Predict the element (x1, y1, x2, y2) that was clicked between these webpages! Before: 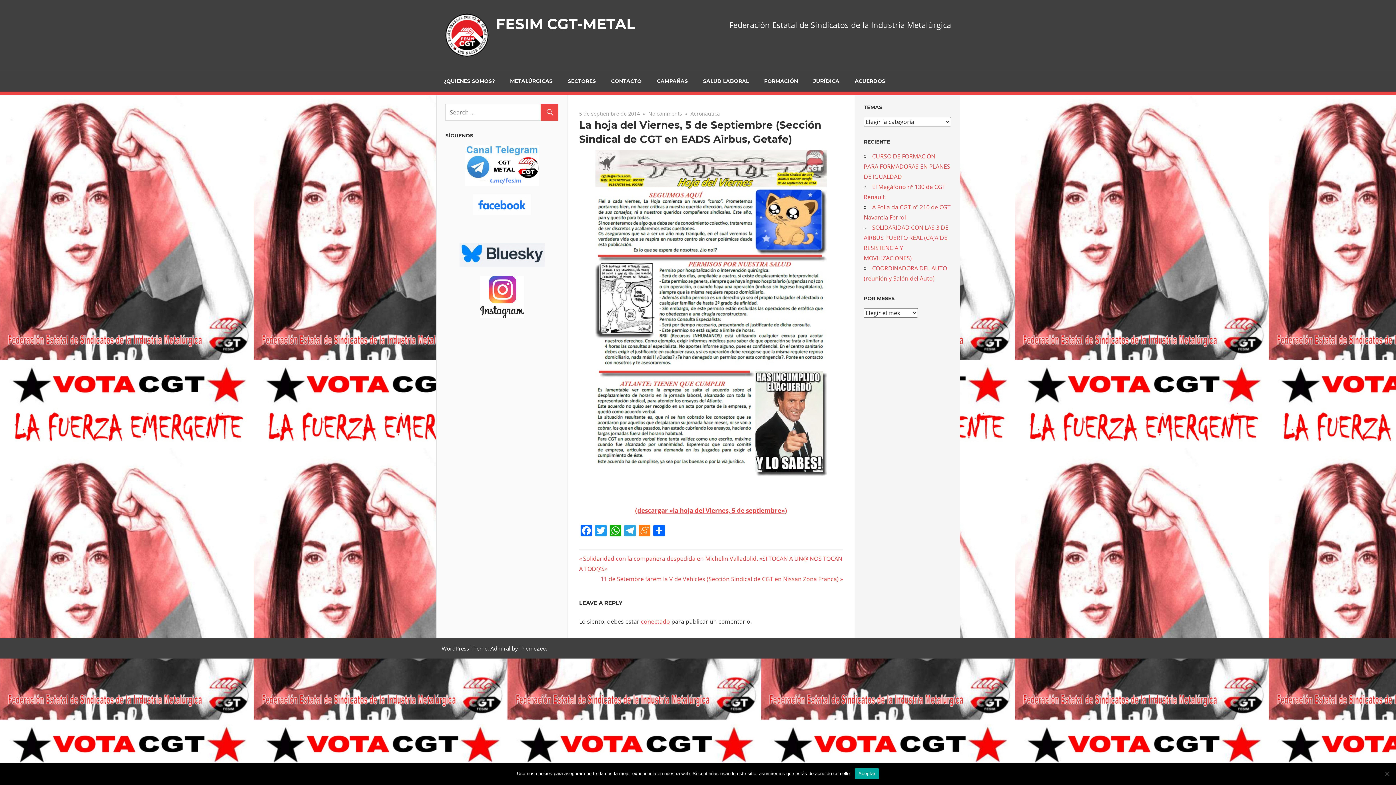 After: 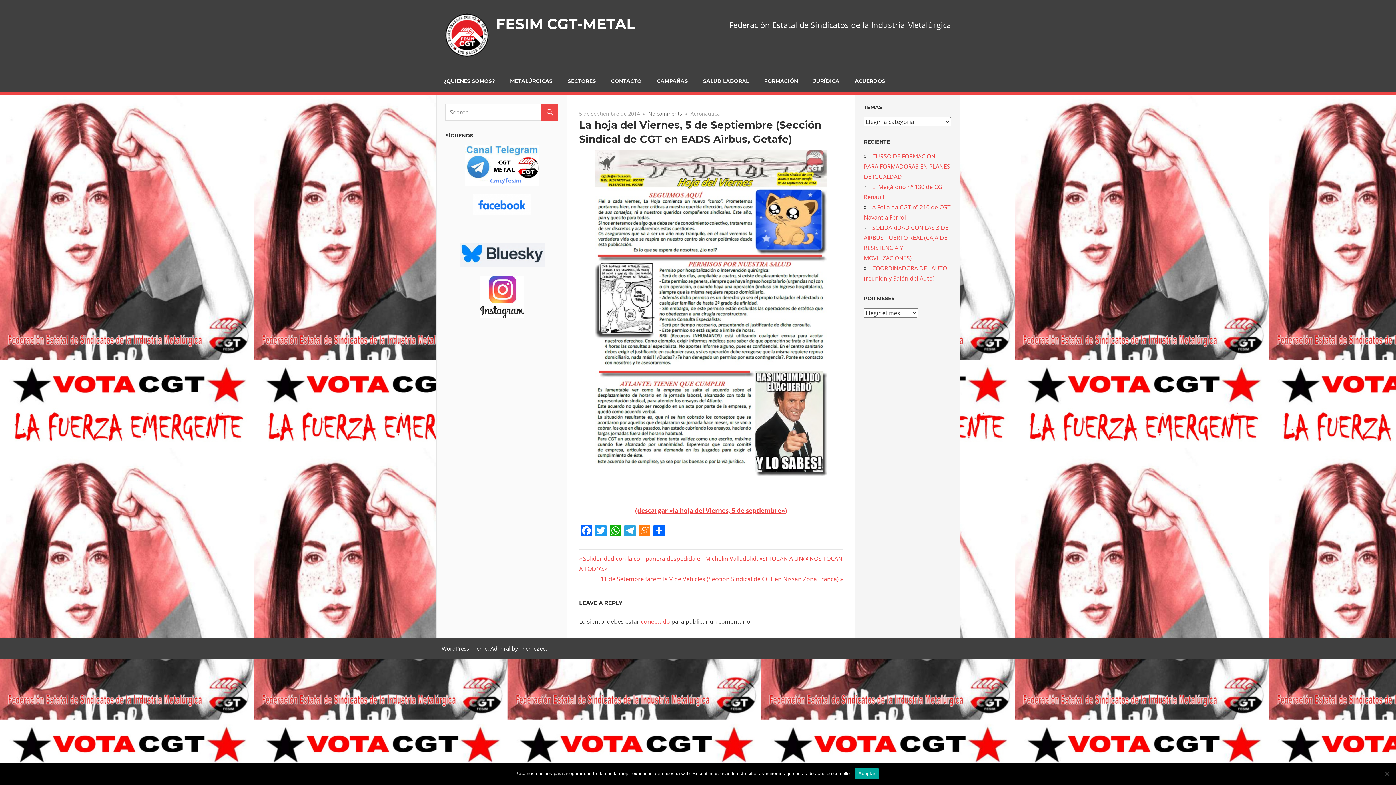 Action: bbox: (648, 110, 682, 117) label: No comments